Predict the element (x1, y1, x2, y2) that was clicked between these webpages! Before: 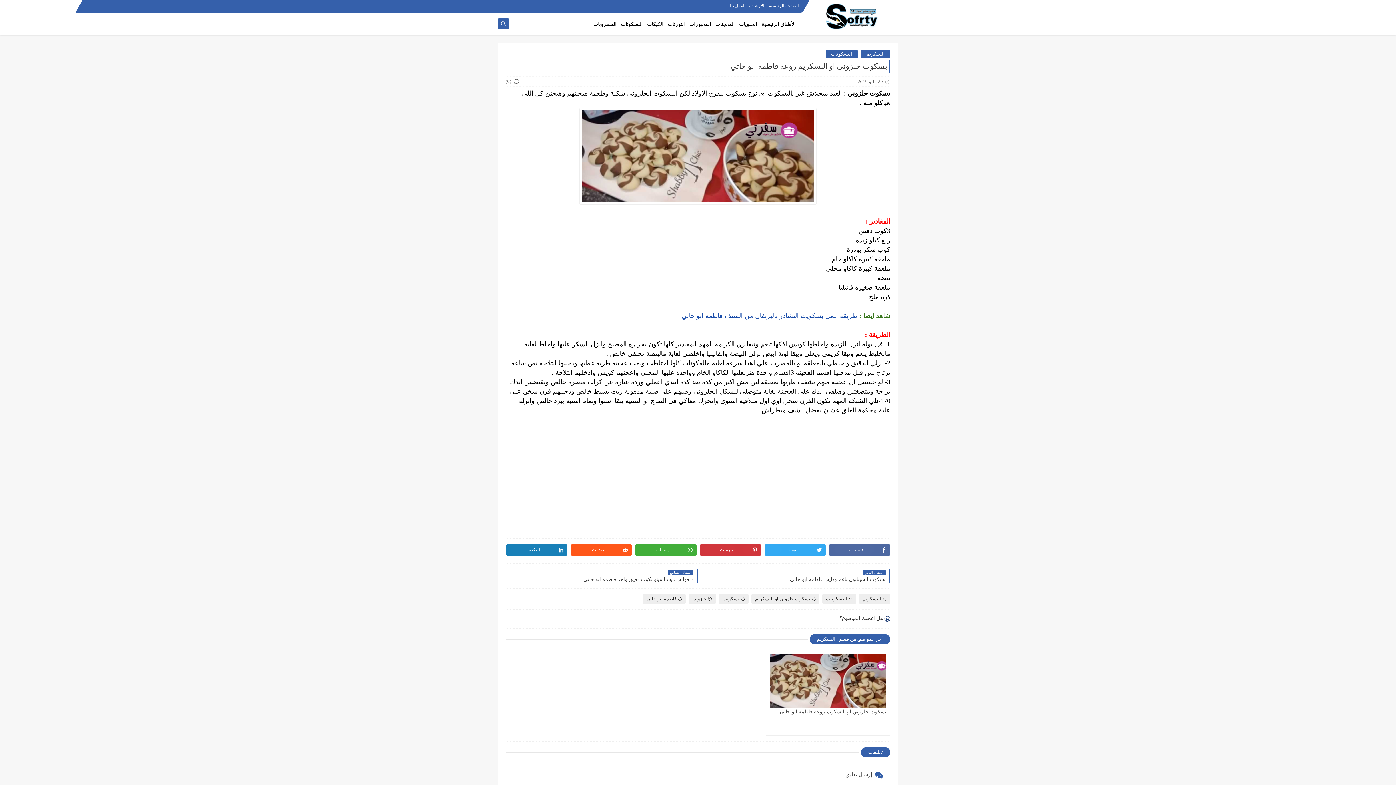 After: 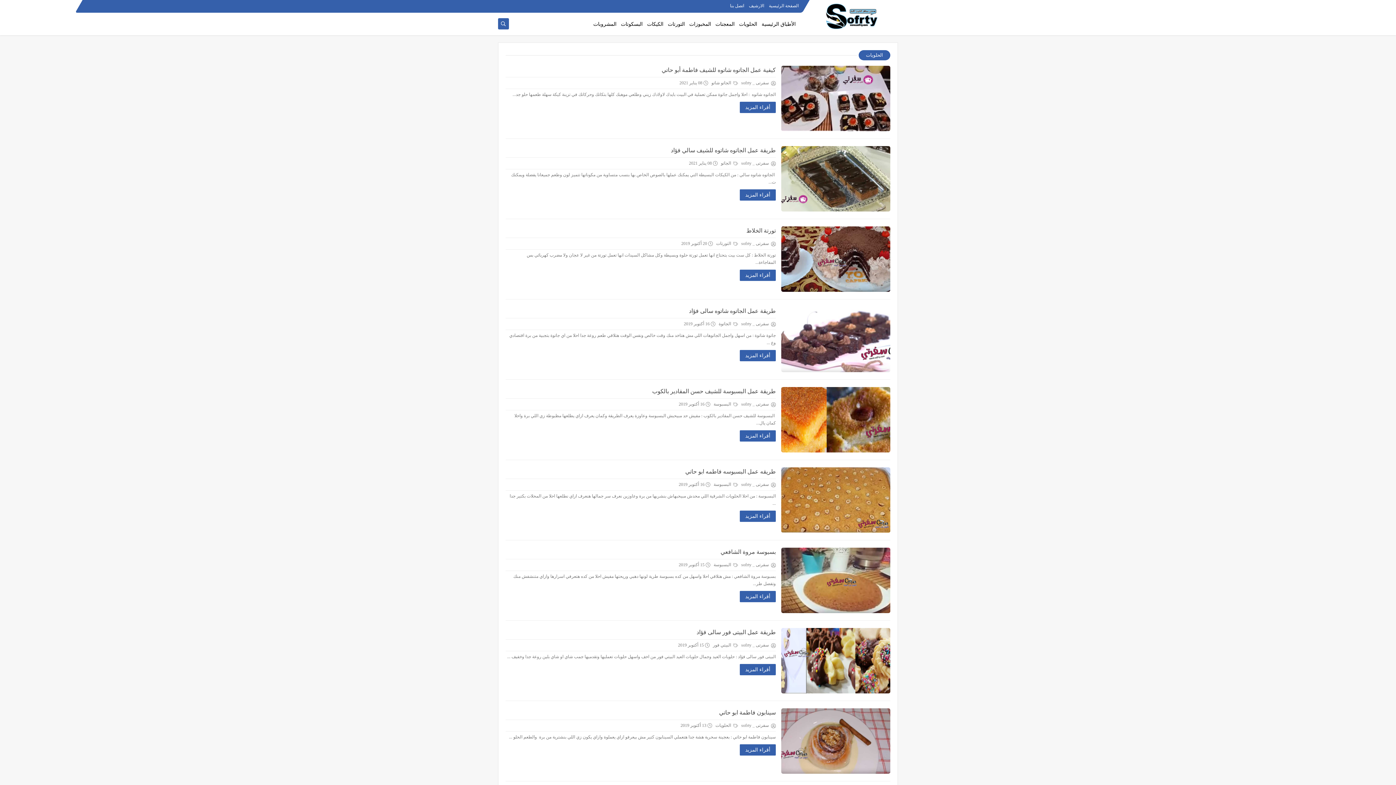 Action: label: الحلويات bbox: (739, 17, 757, 30)